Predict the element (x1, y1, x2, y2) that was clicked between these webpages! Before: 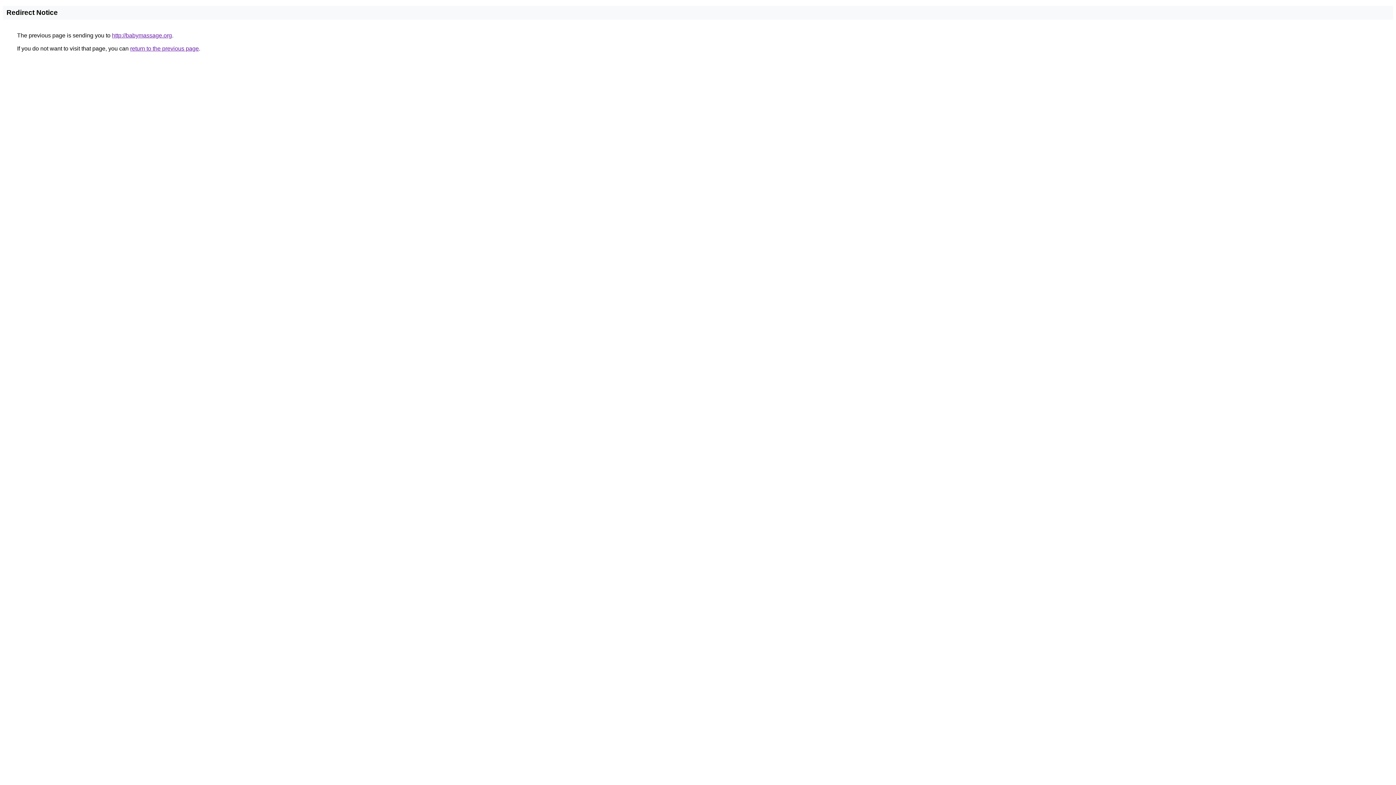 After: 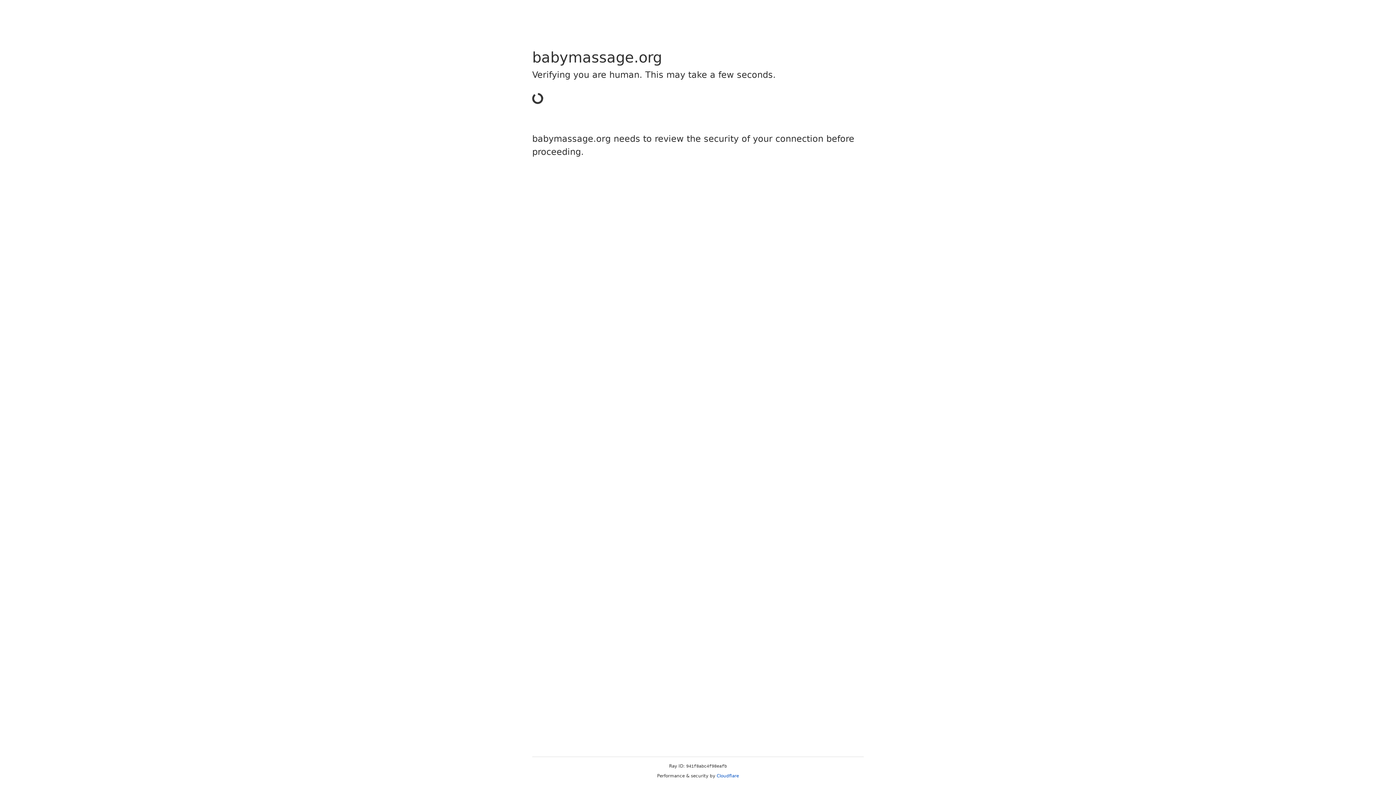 Action: bbox: (112, 32, 172, 38) label: http://babymassage.org